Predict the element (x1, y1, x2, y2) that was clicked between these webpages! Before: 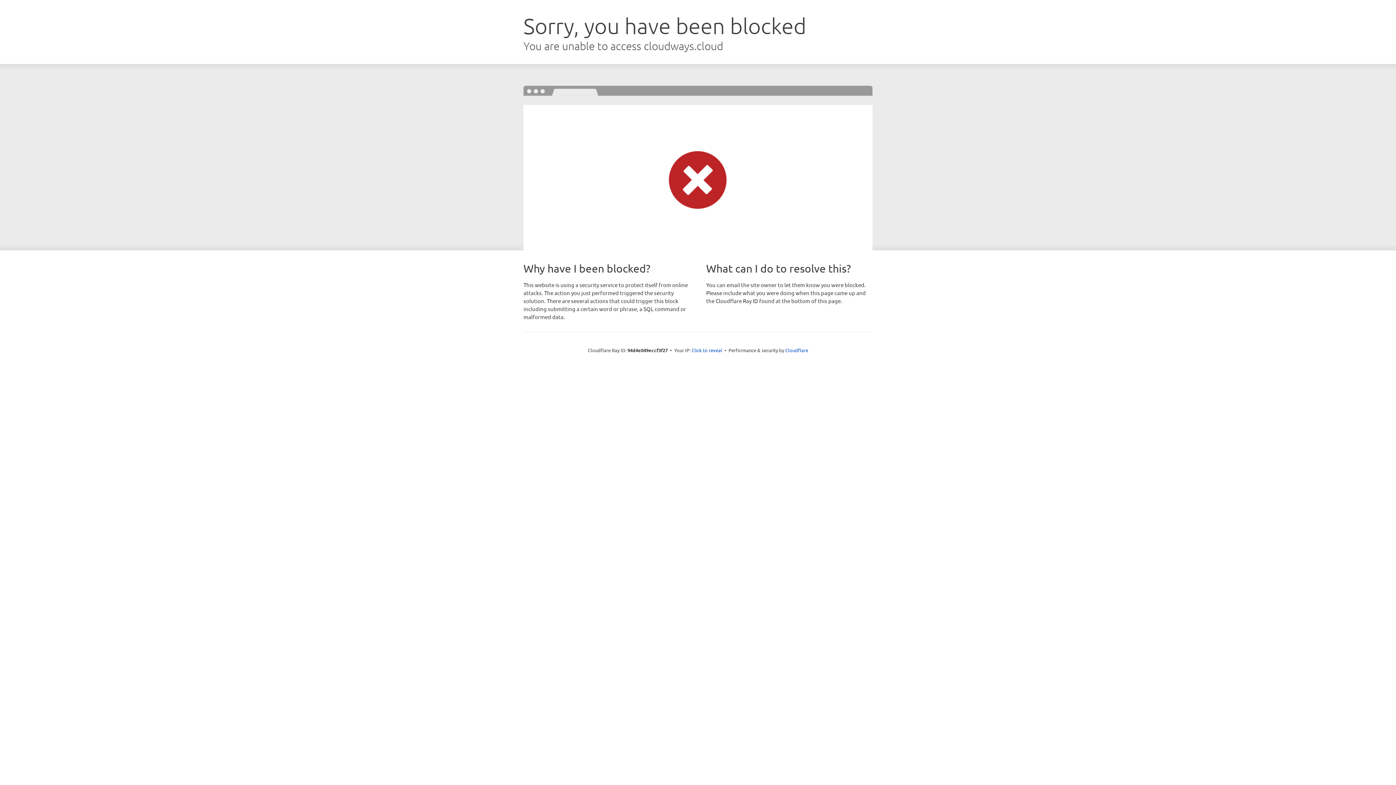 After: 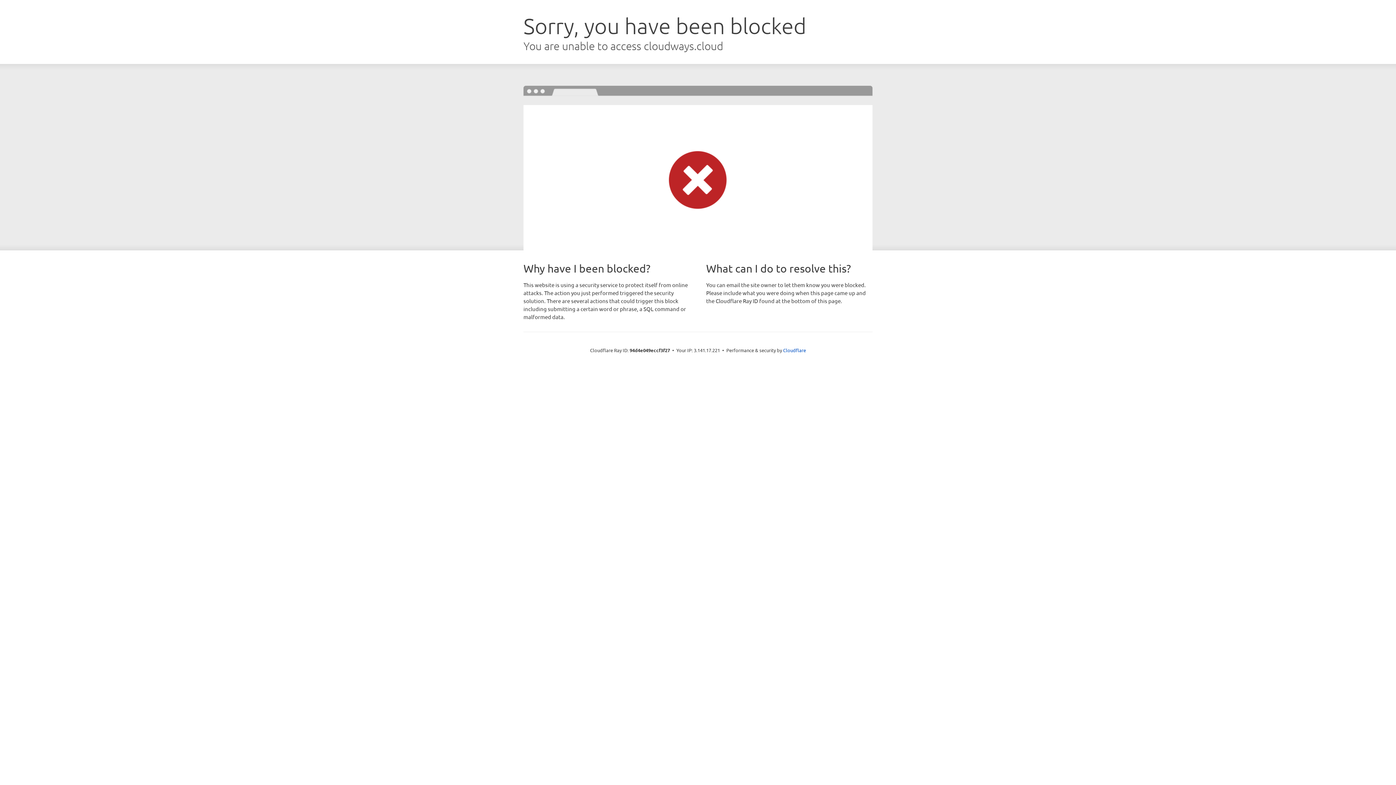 Action: bbox: (691, 346, 722, 353) label: Click to reveal